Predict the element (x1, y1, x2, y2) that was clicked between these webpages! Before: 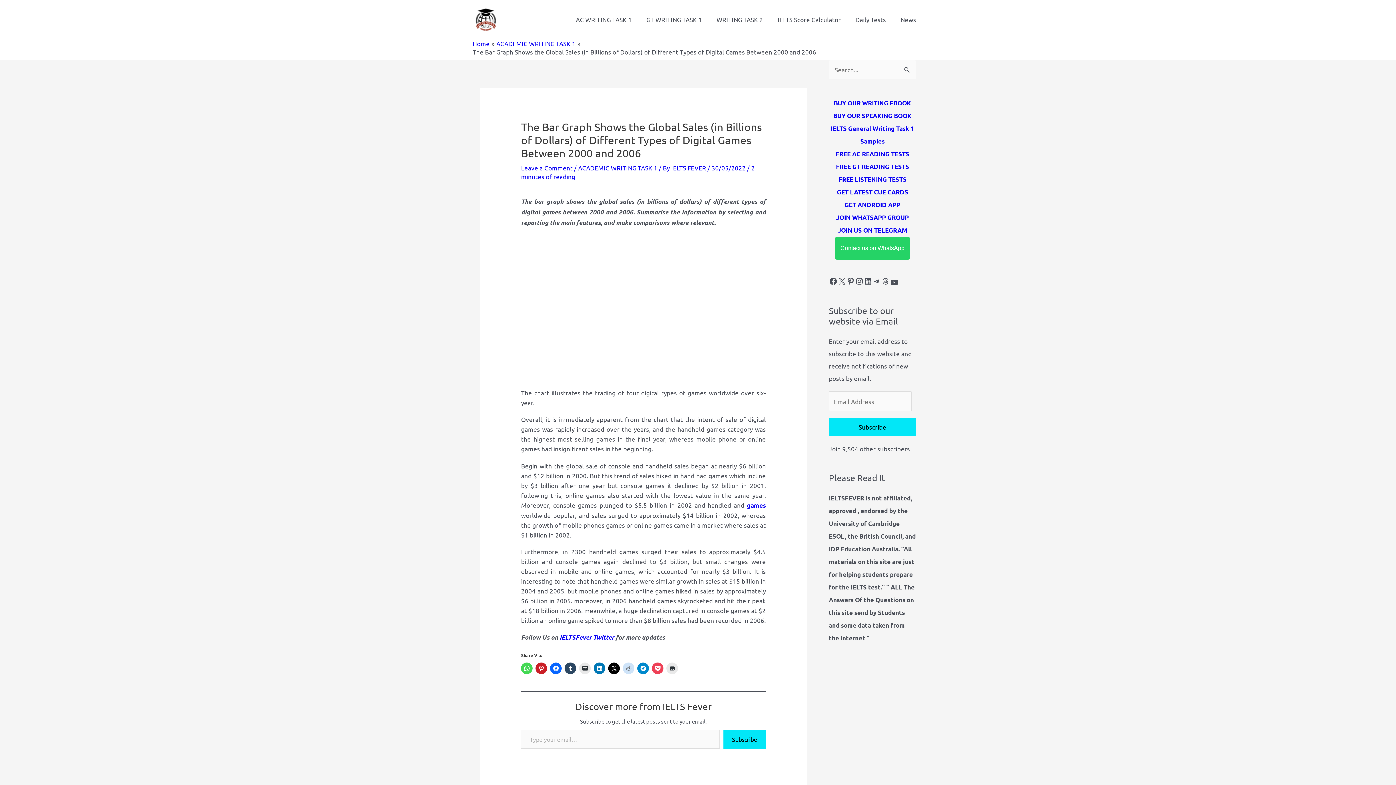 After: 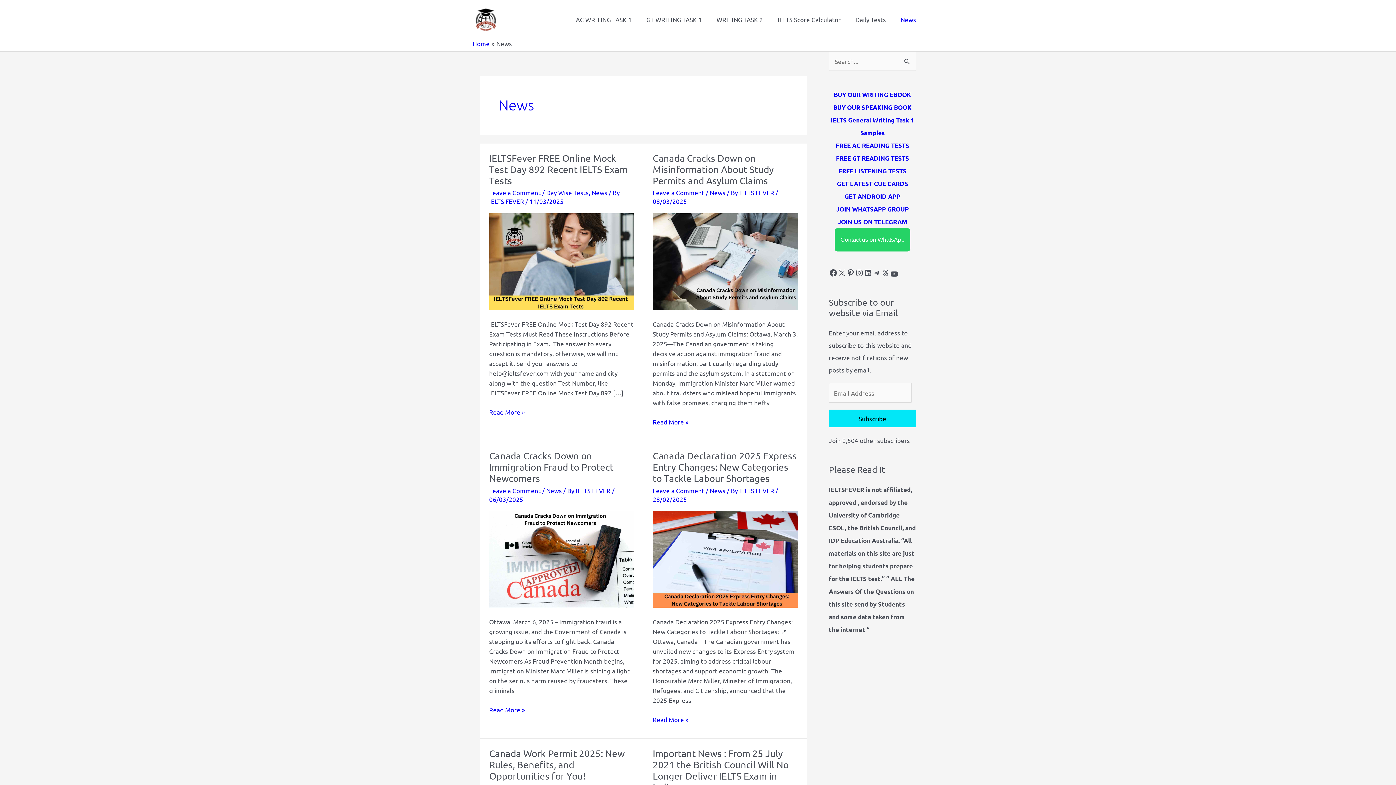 Action: label: News bbox: (893, 7, 923, 32)